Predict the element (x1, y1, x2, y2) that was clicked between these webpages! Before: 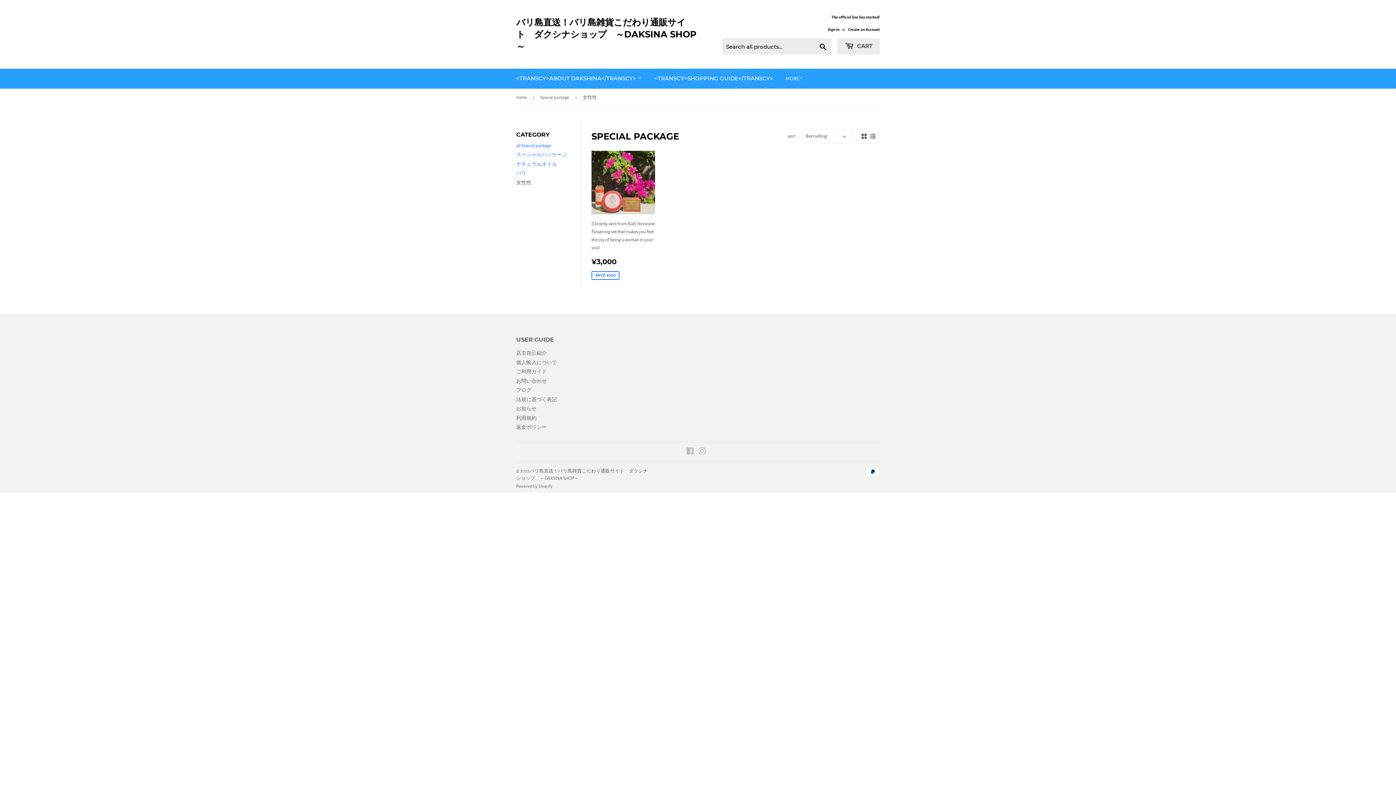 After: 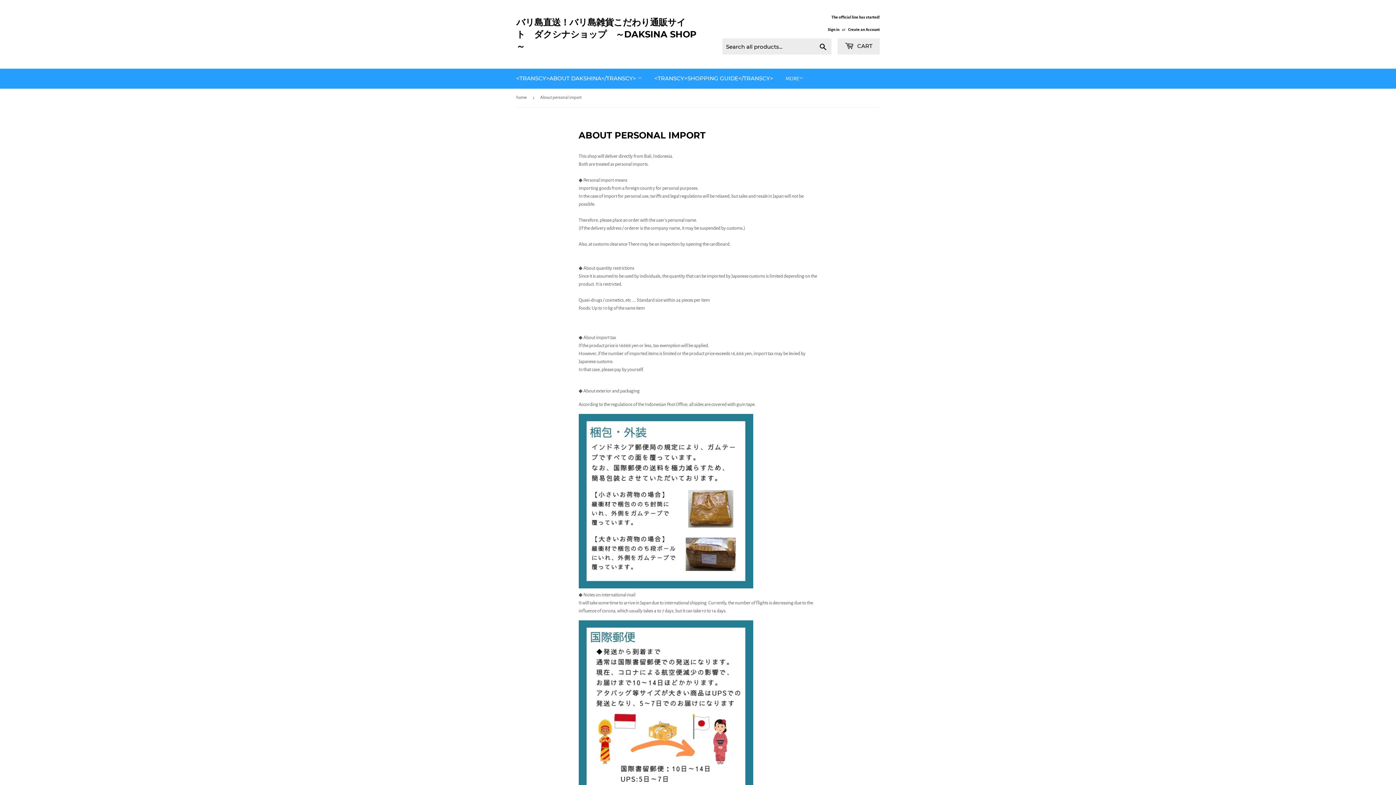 Action: label: 個人輸入について bbox: (516, 360, 557, 365)